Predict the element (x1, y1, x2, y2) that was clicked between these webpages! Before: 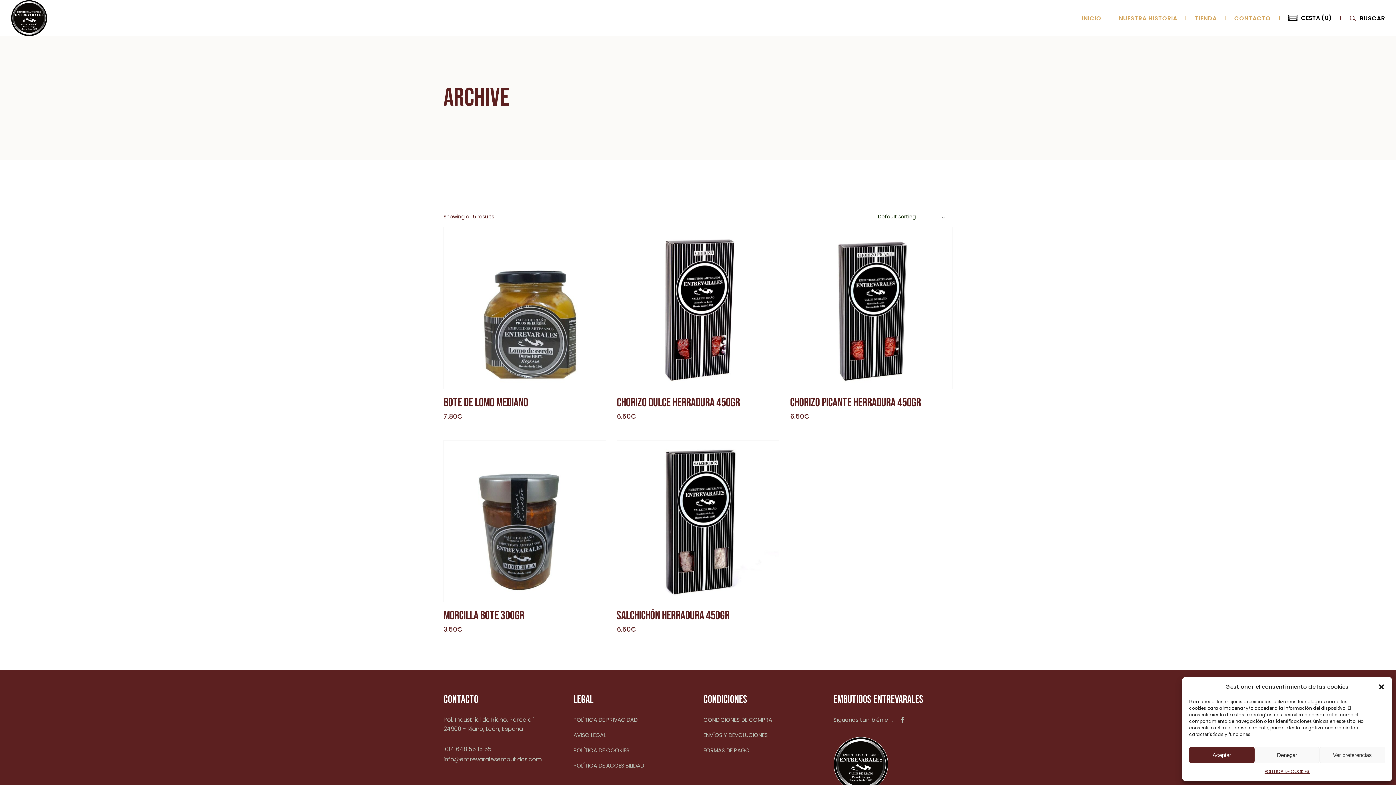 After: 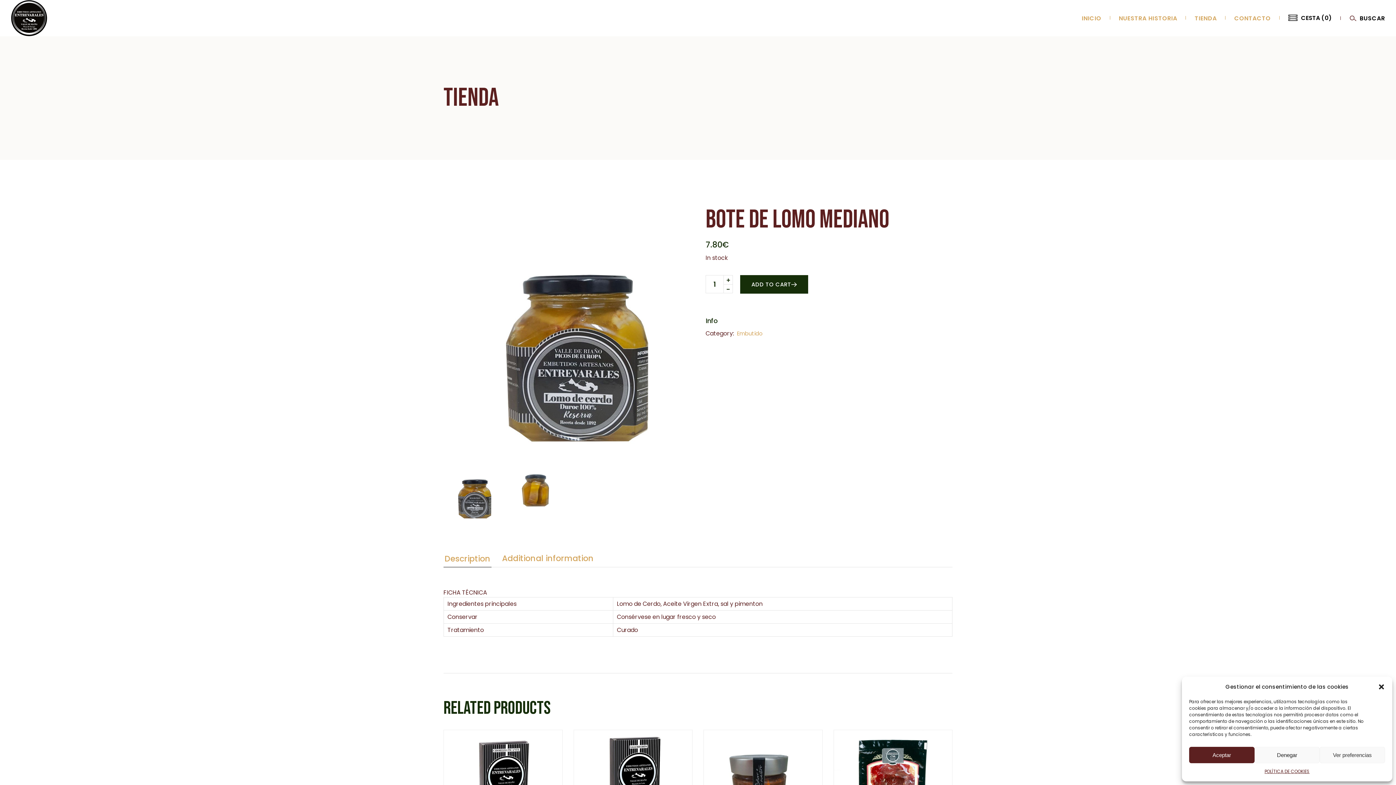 Action: label: BOTE DE LOMO MEDIANO bbox: (443, 395, 528, 410)